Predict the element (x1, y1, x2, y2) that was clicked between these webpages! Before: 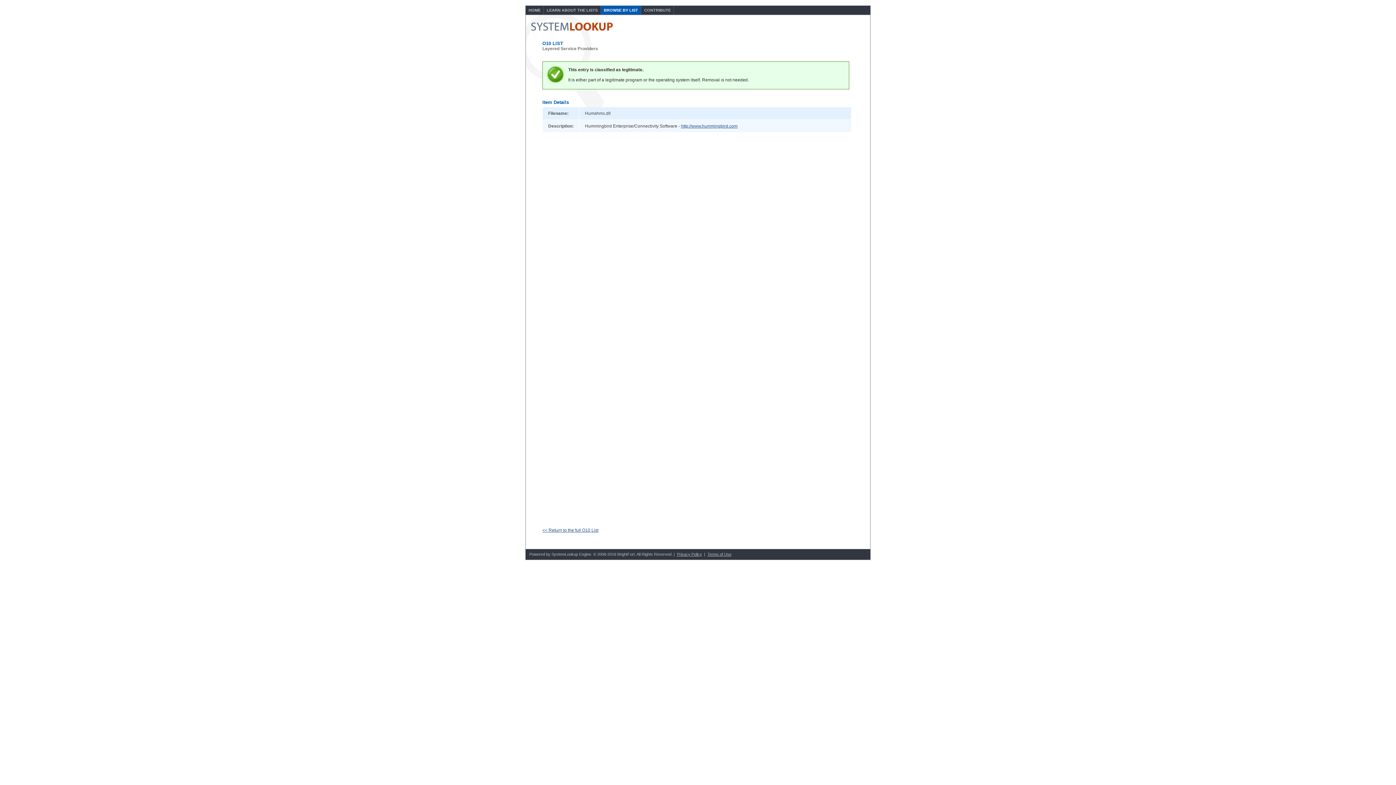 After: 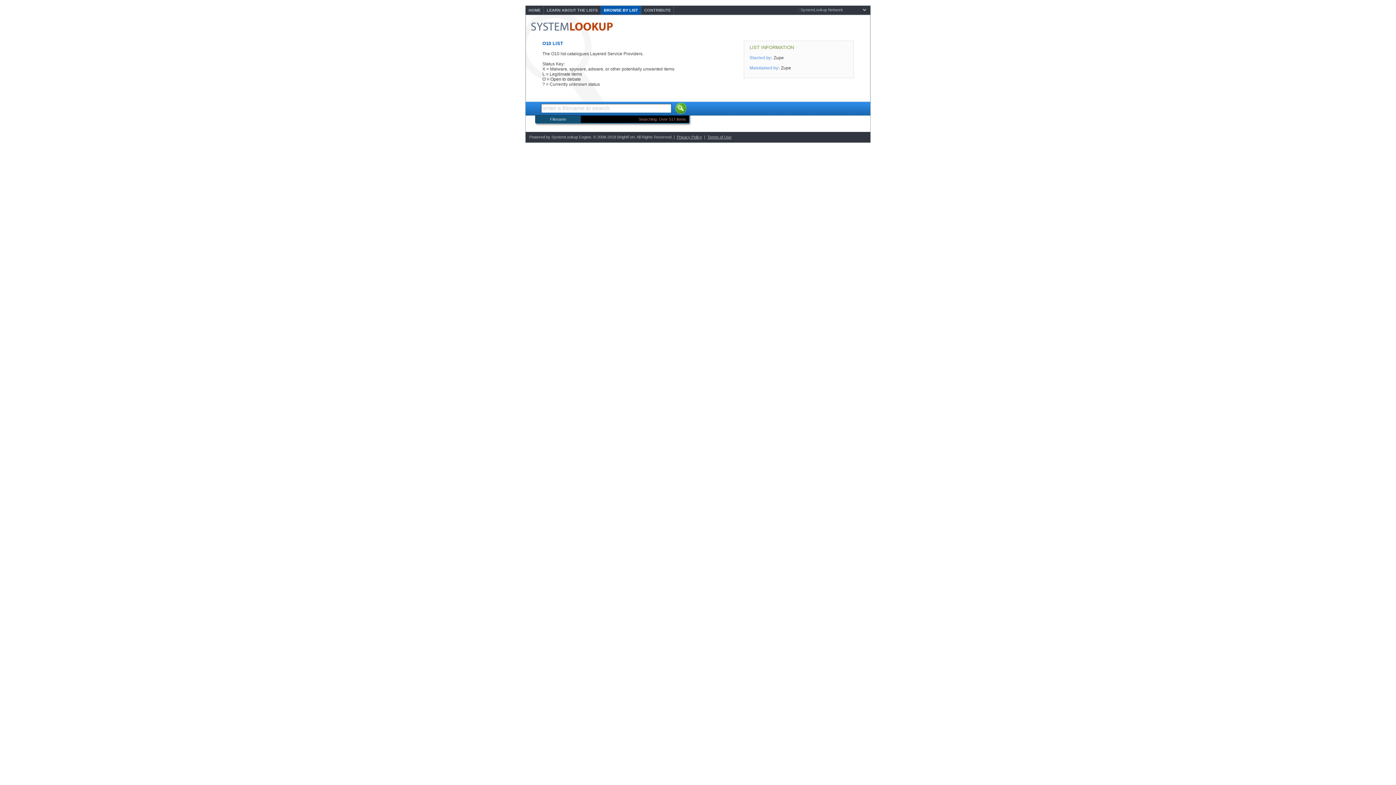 Action: label: << Return to the full O10 List bbox: (542, 528, 598, 533)